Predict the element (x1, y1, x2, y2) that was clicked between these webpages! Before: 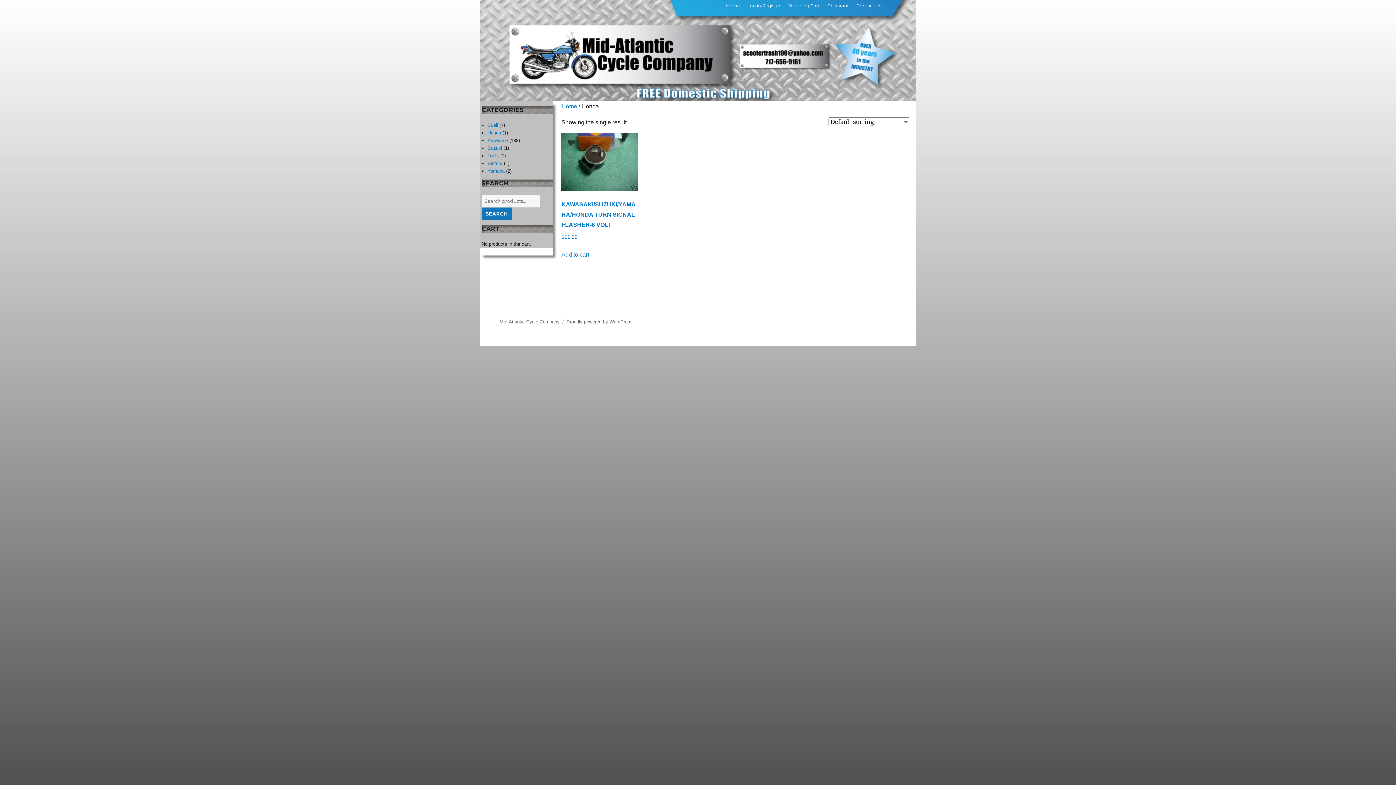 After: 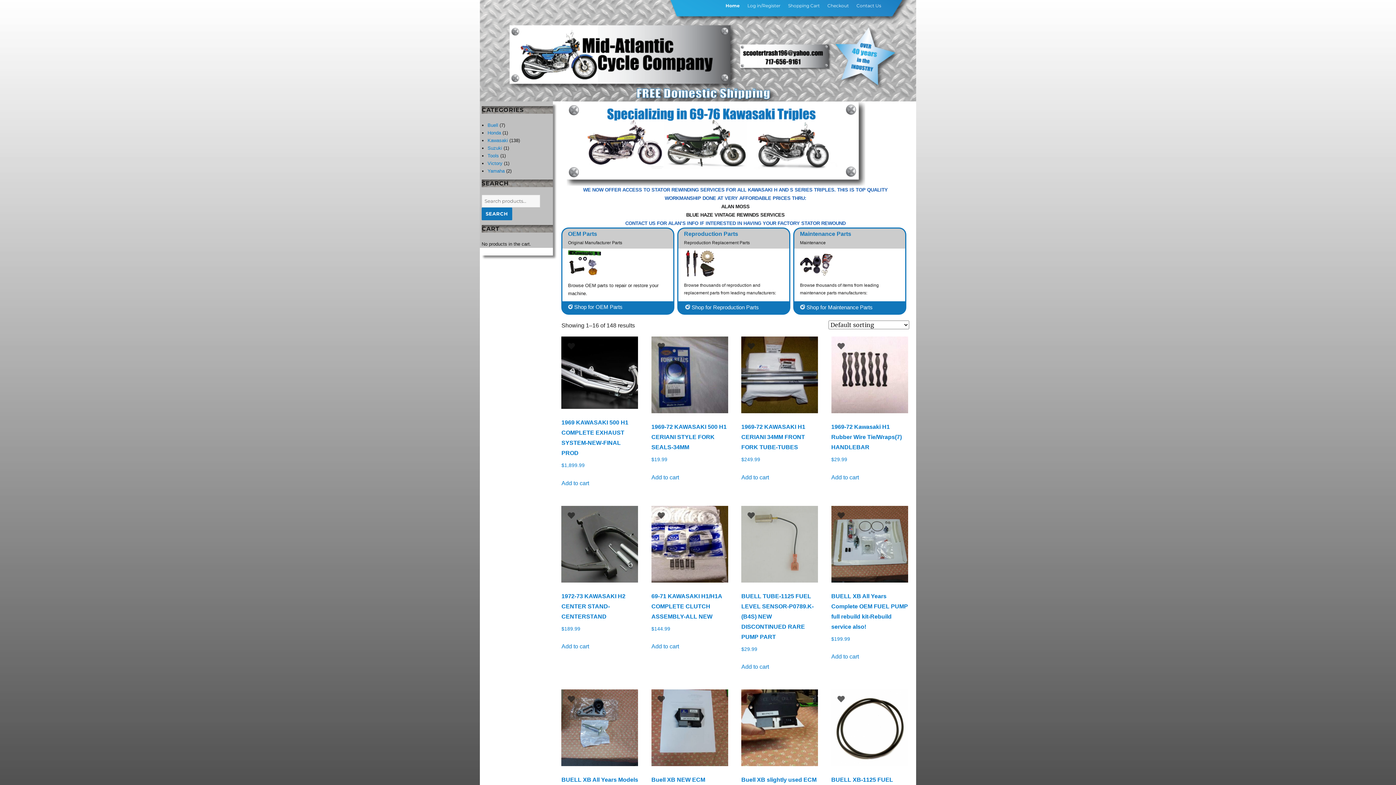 Action: bbox: (480, 0, 916, 101)